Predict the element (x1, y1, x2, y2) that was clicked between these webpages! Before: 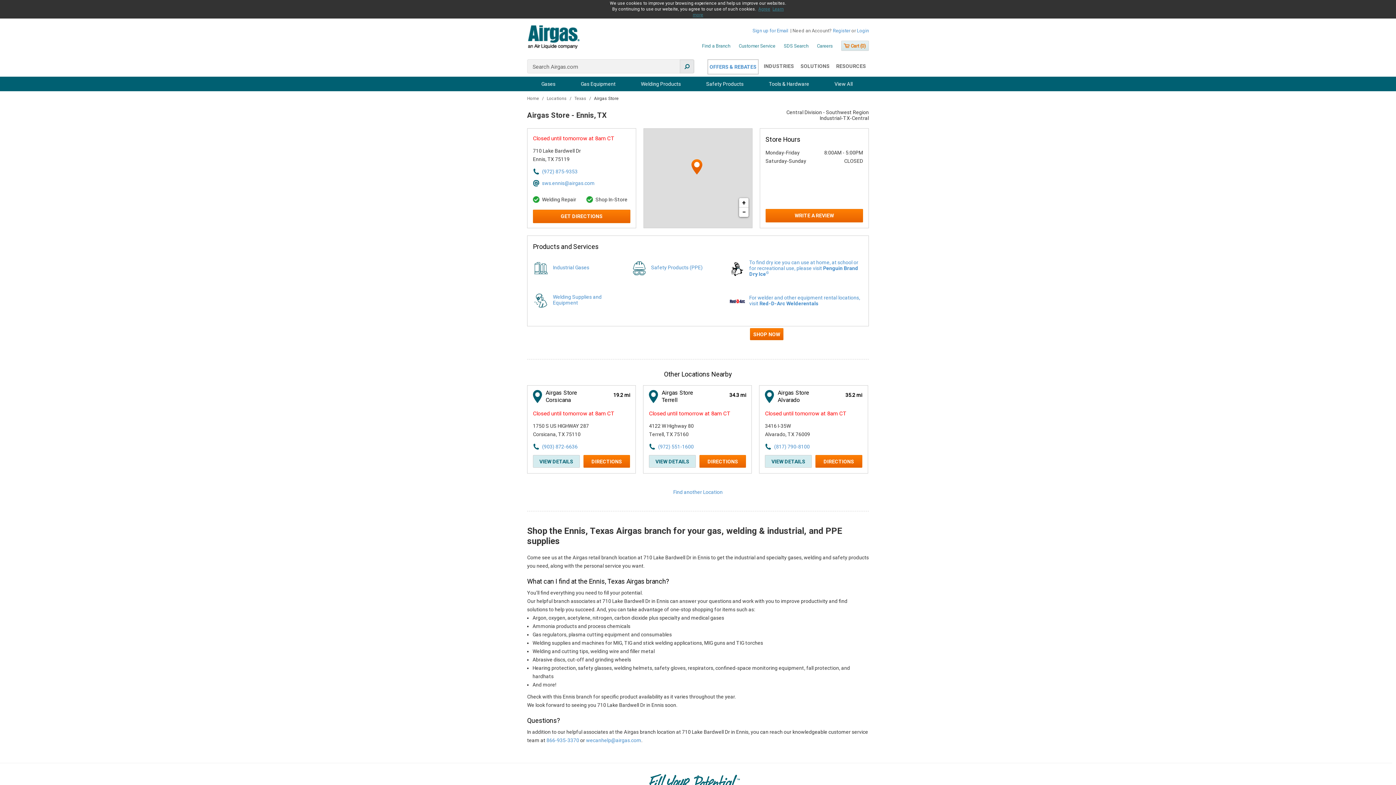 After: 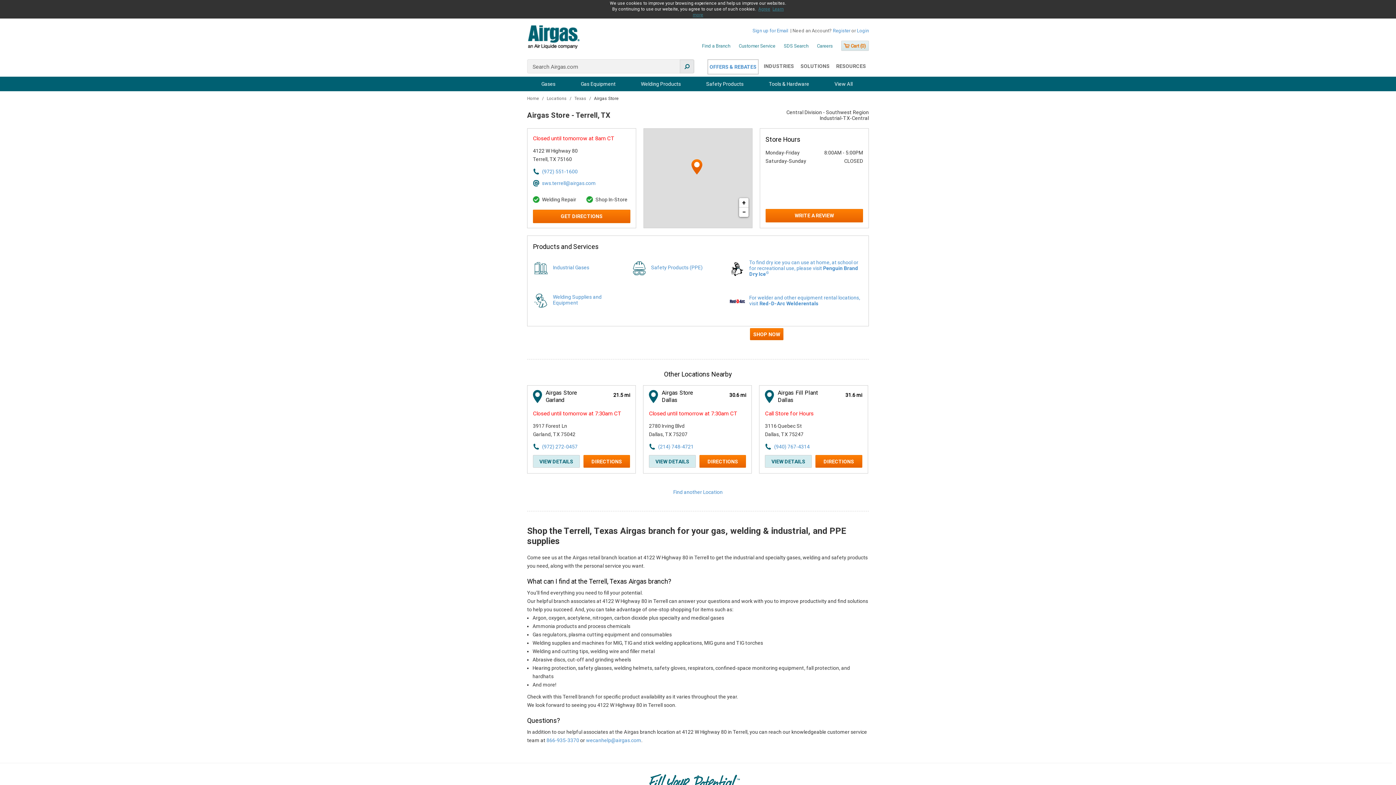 Action: label: VIEW DETAILS bbox: (649, 455, 695, 468)